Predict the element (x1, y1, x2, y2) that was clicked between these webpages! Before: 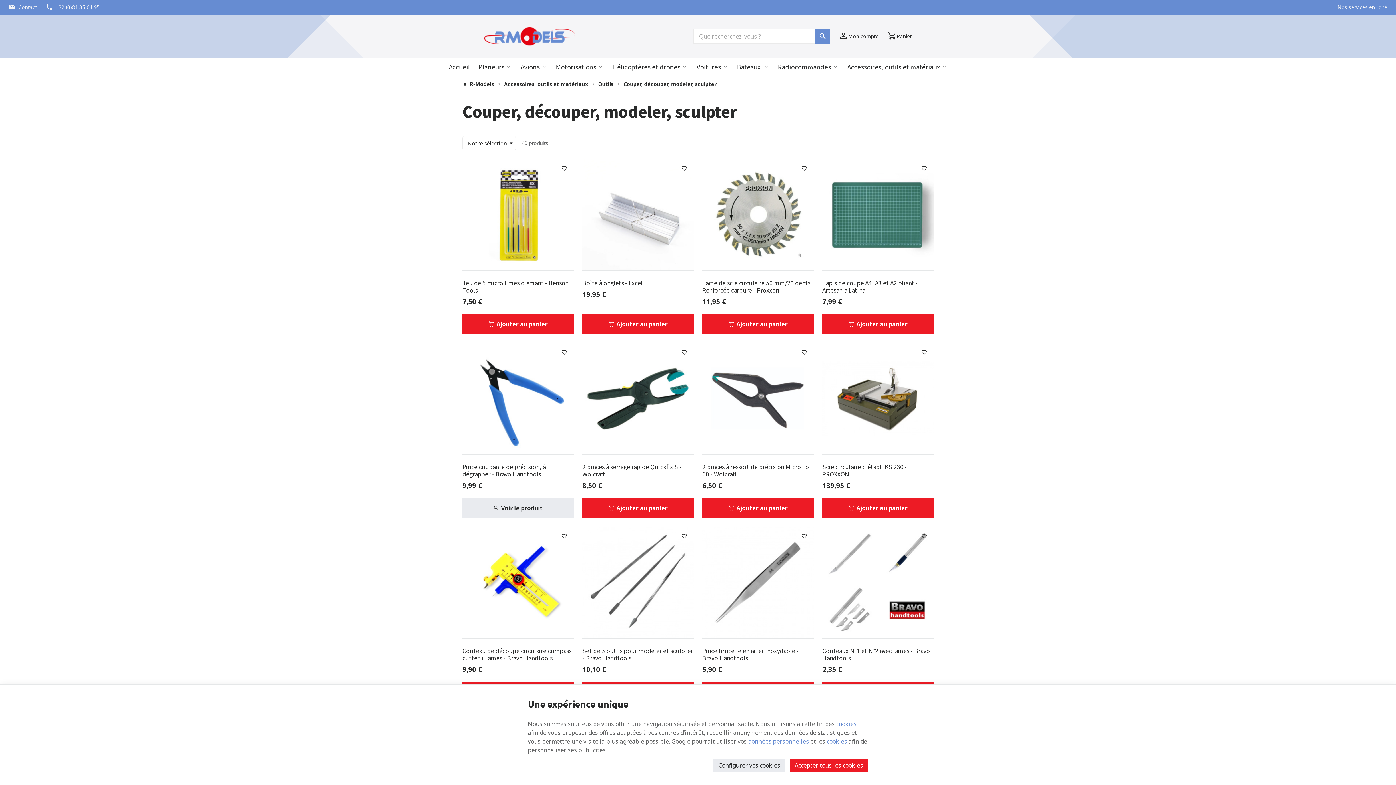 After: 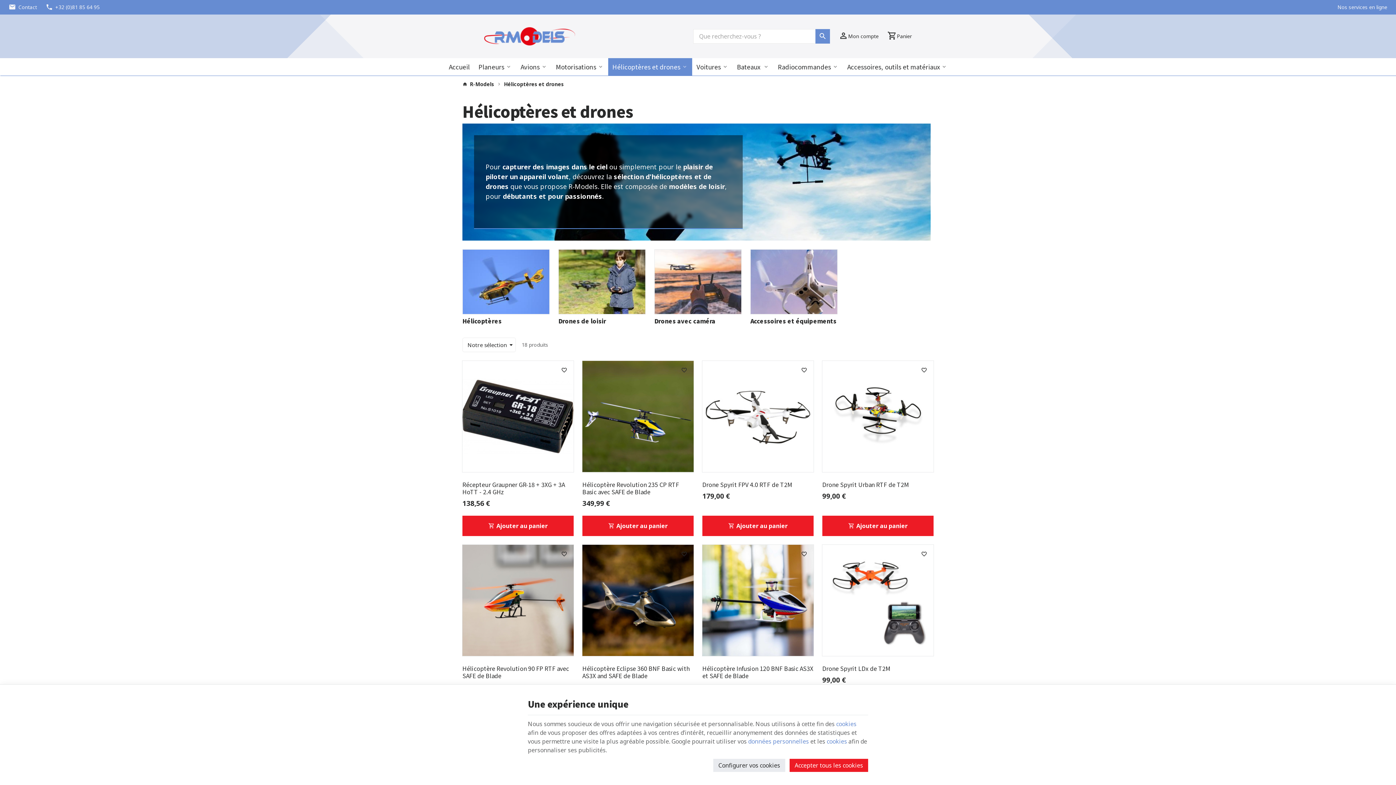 Action: label: Hélicoptères et drones bbox: (608, 58, 692, 75)